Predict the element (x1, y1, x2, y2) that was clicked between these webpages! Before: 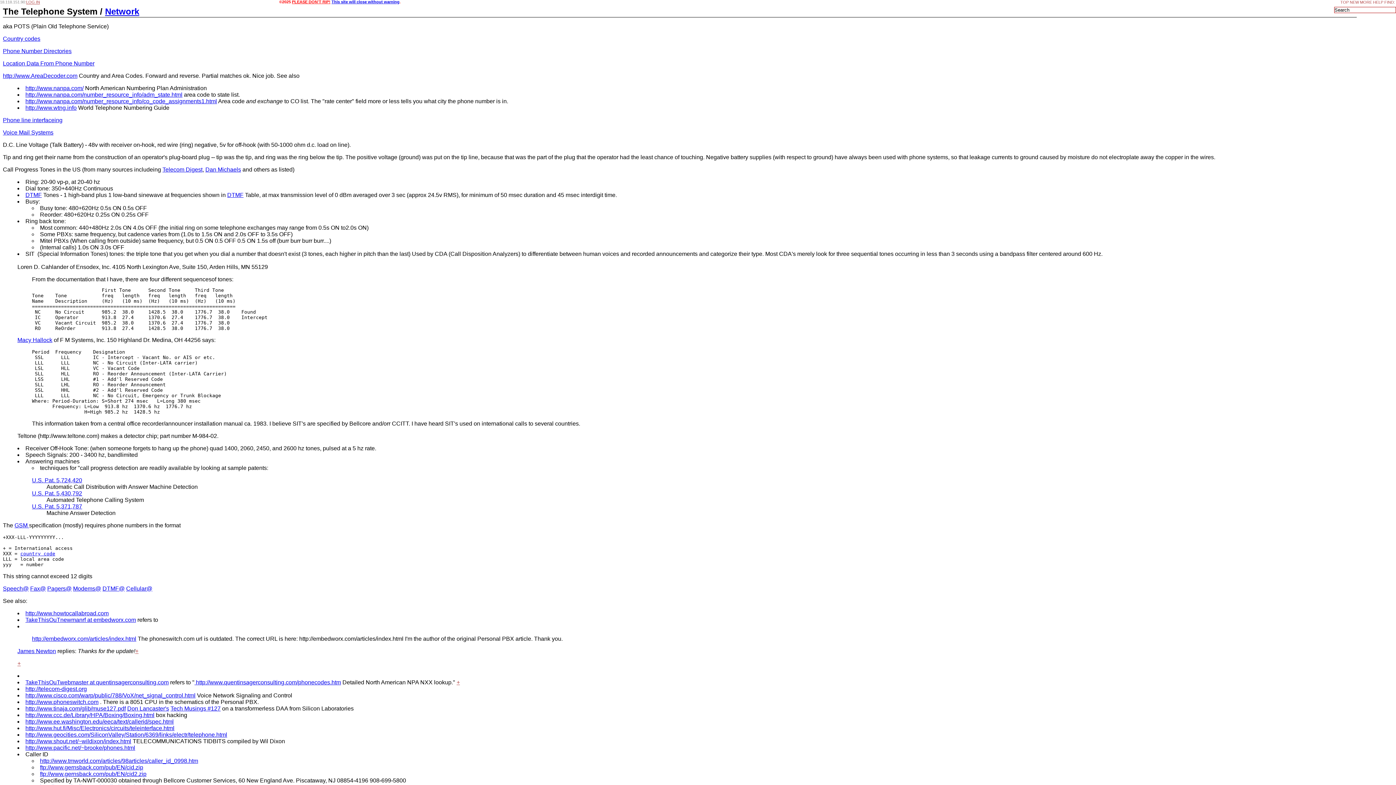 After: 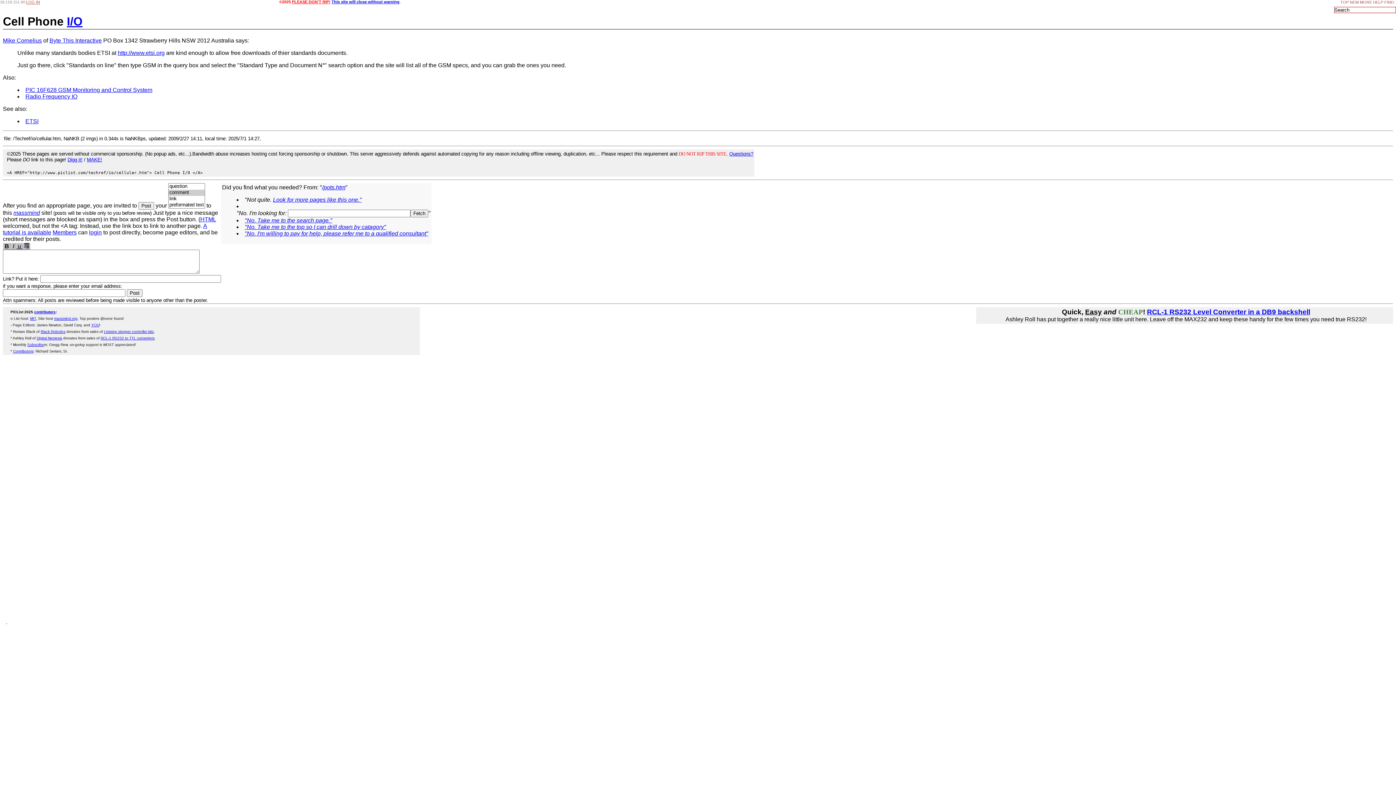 Action: bbox: (126, 585, 152, 592) label: Cellular@